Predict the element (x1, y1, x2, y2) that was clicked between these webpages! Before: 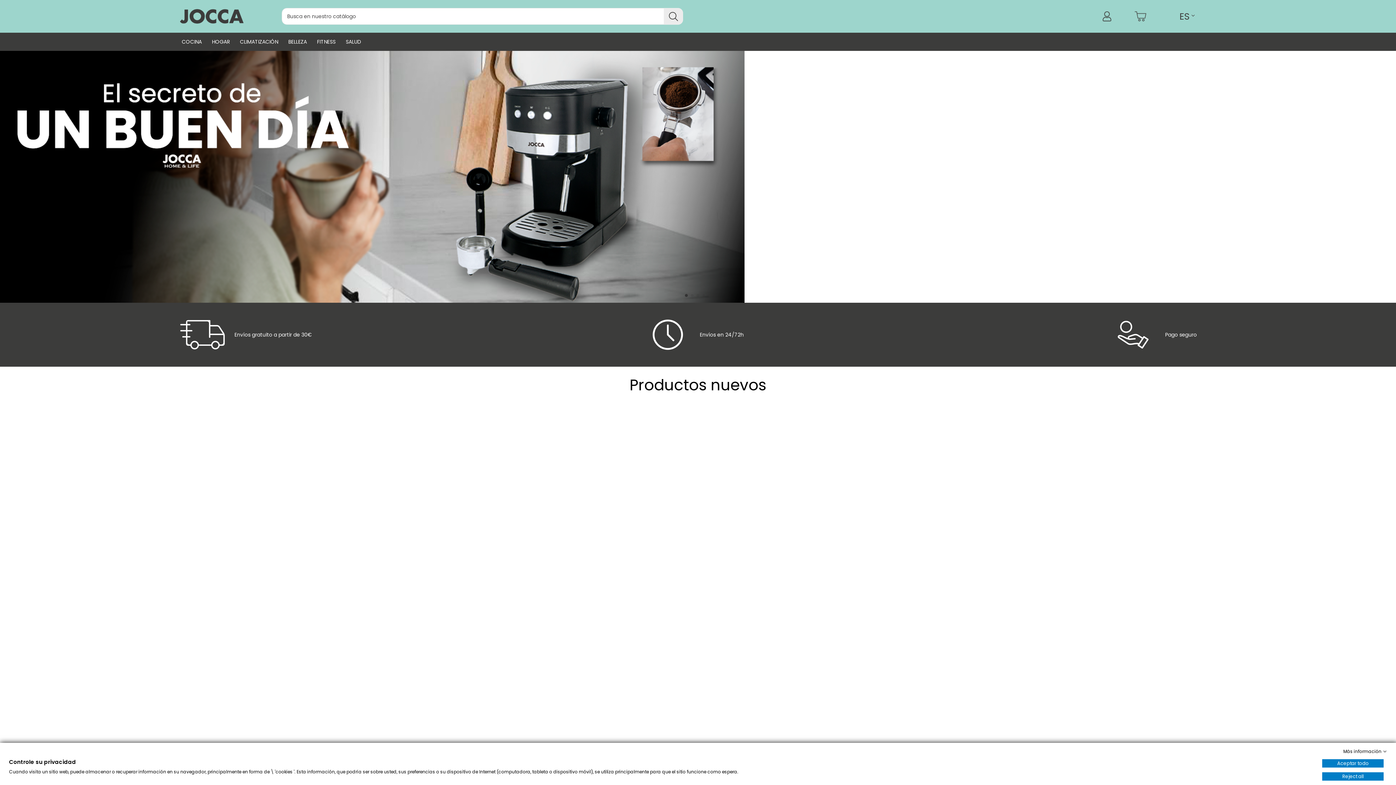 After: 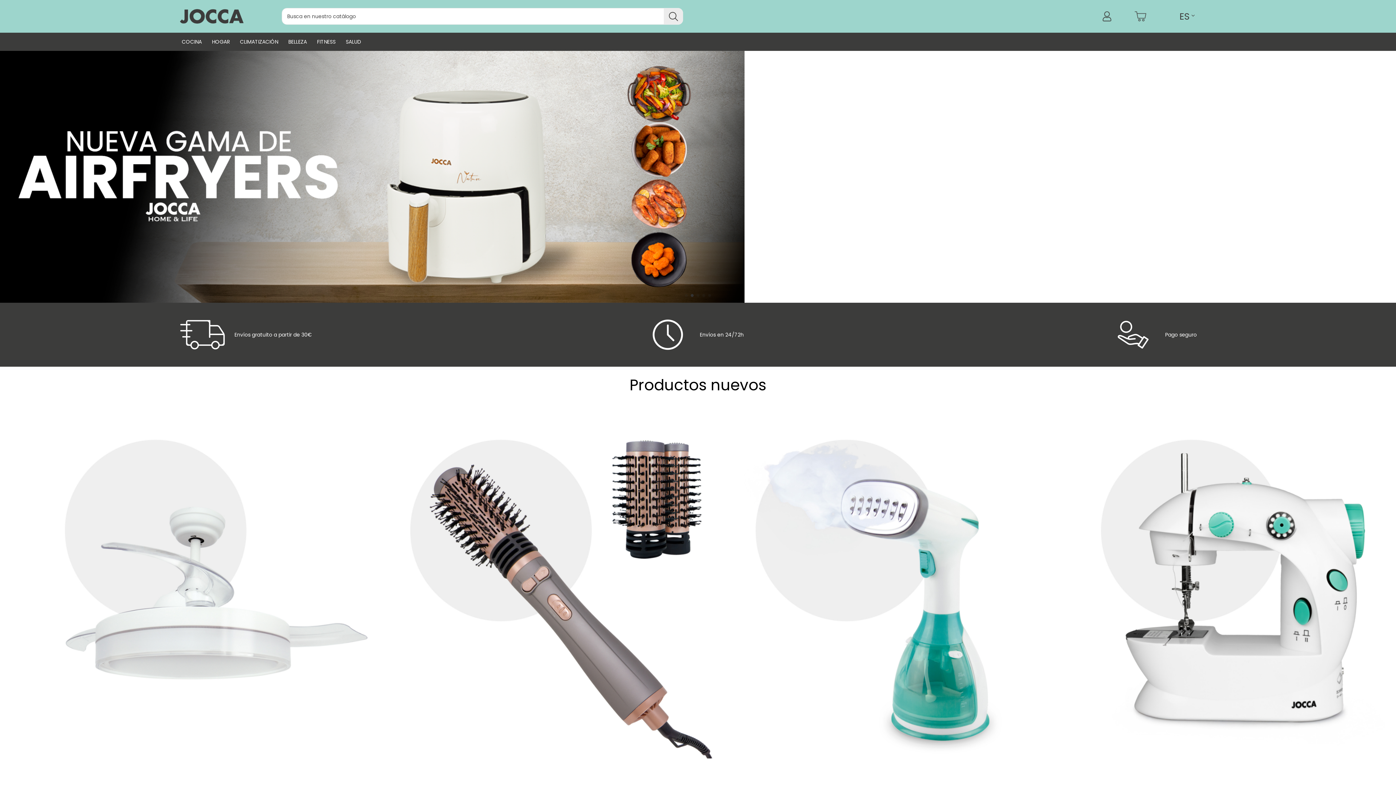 Action: bbox: (1322, 772, 1384, 781) label: Reject all